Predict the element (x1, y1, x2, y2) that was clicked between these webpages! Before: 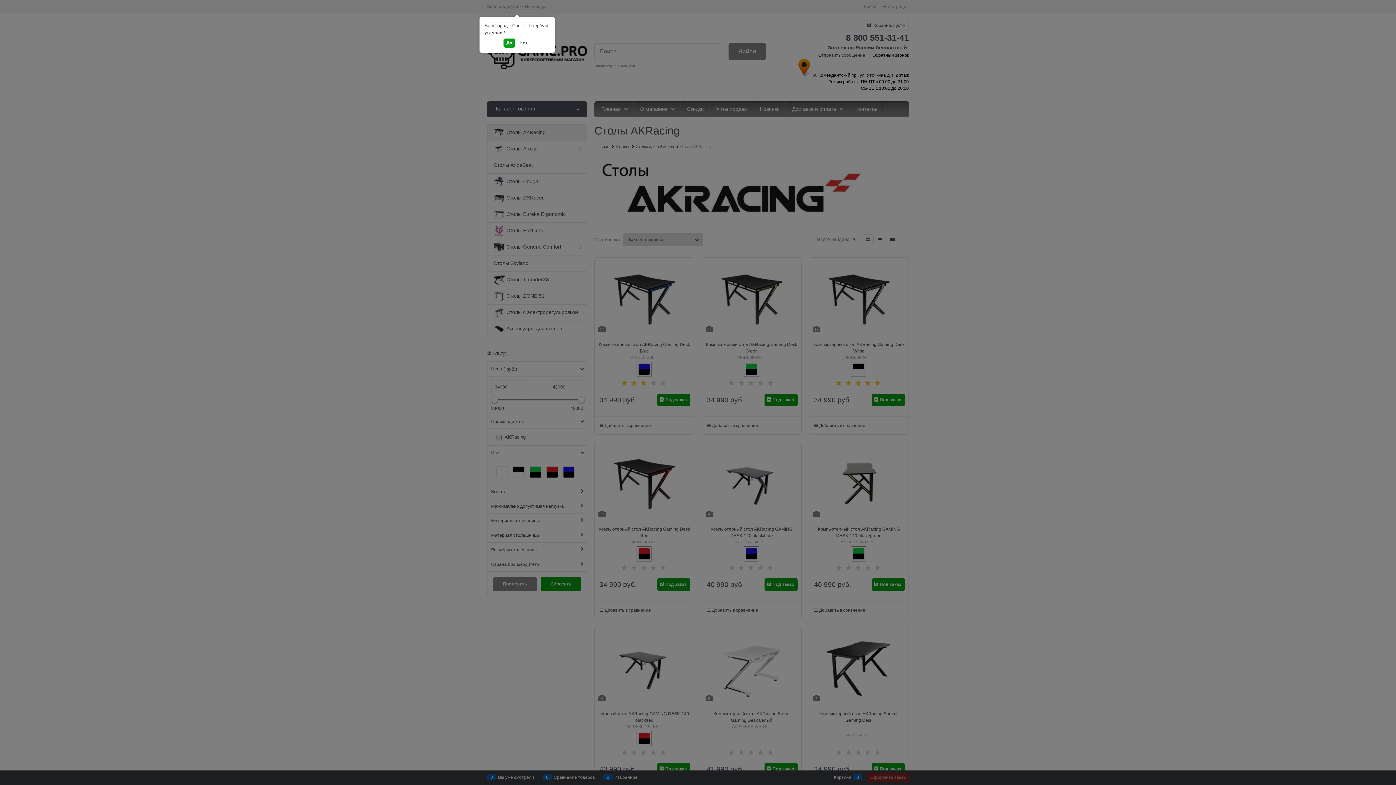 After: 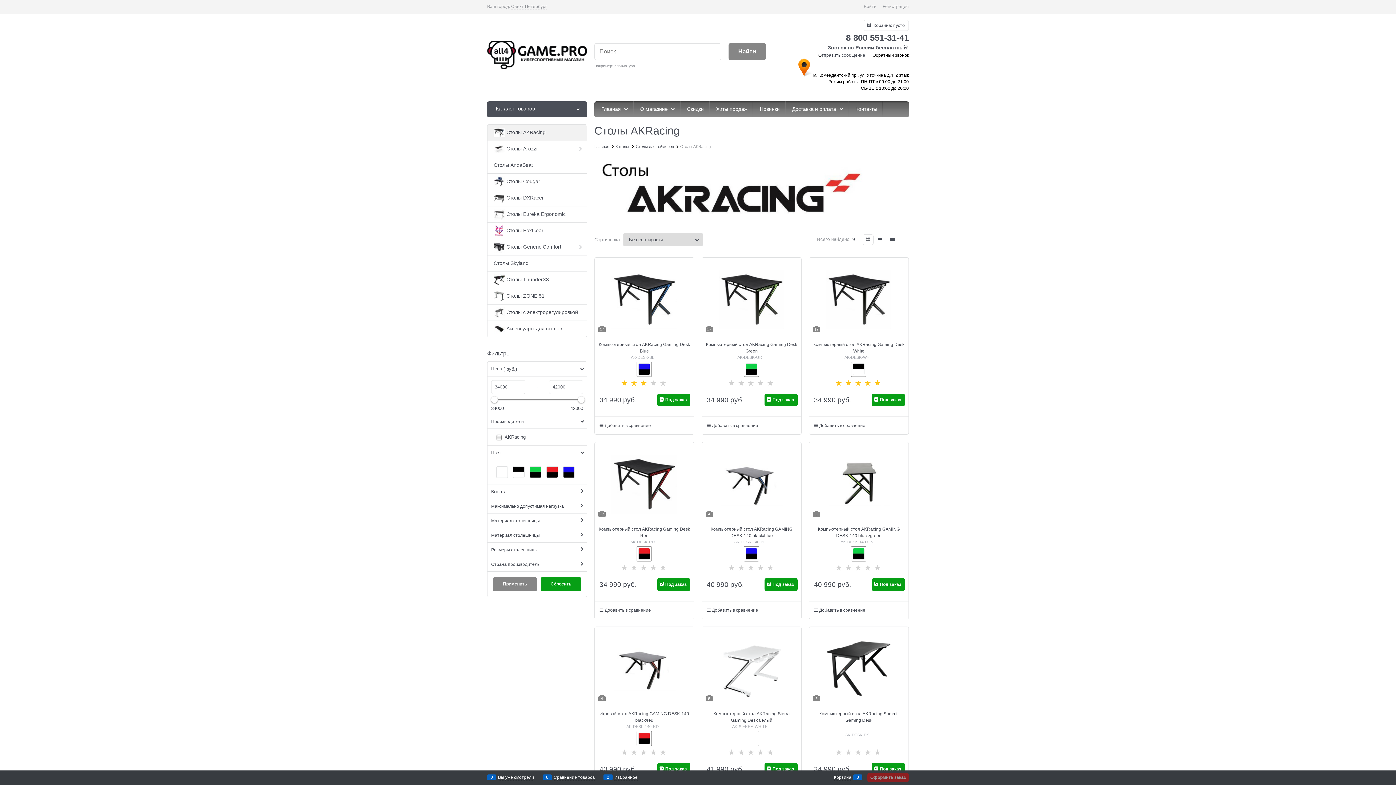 Action: bbox: (503, 38, 515, 47) label: Да